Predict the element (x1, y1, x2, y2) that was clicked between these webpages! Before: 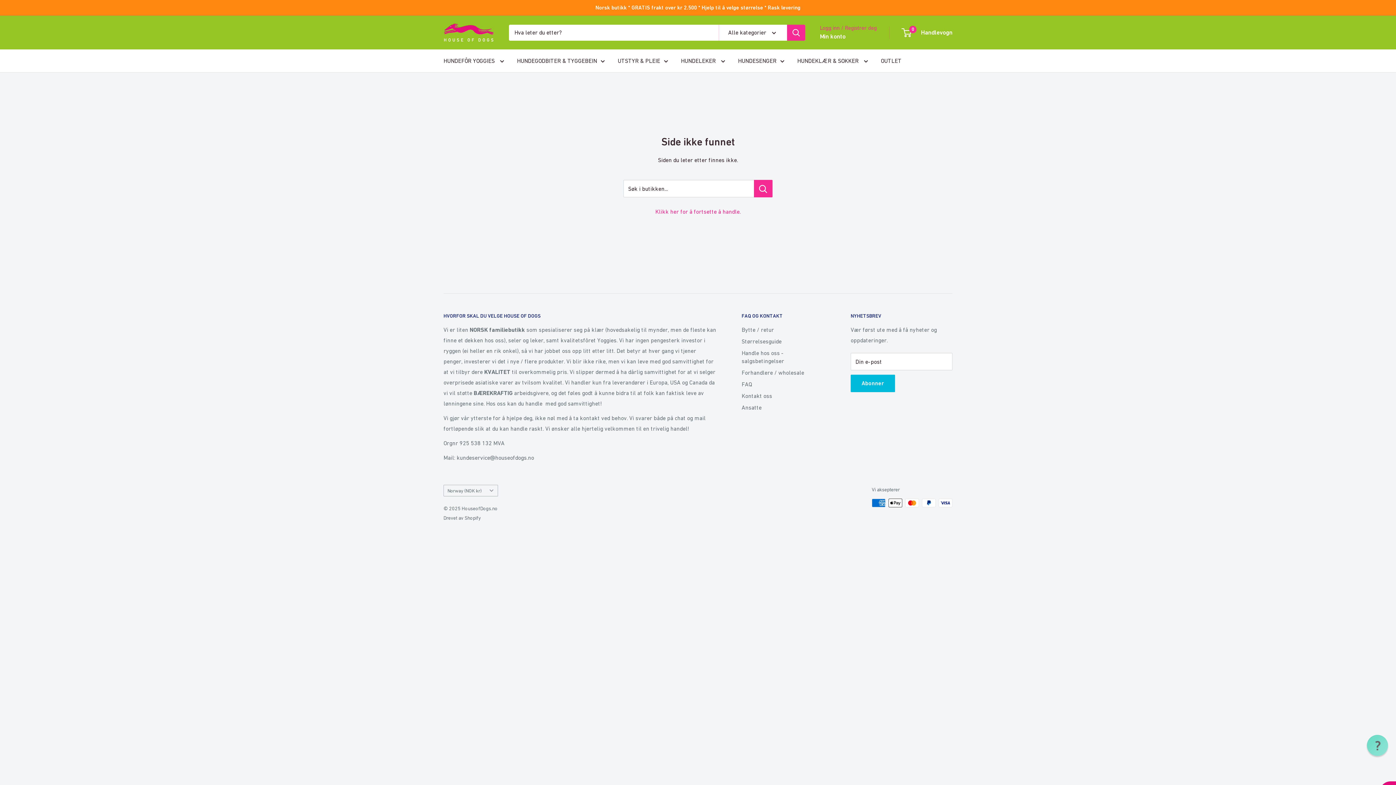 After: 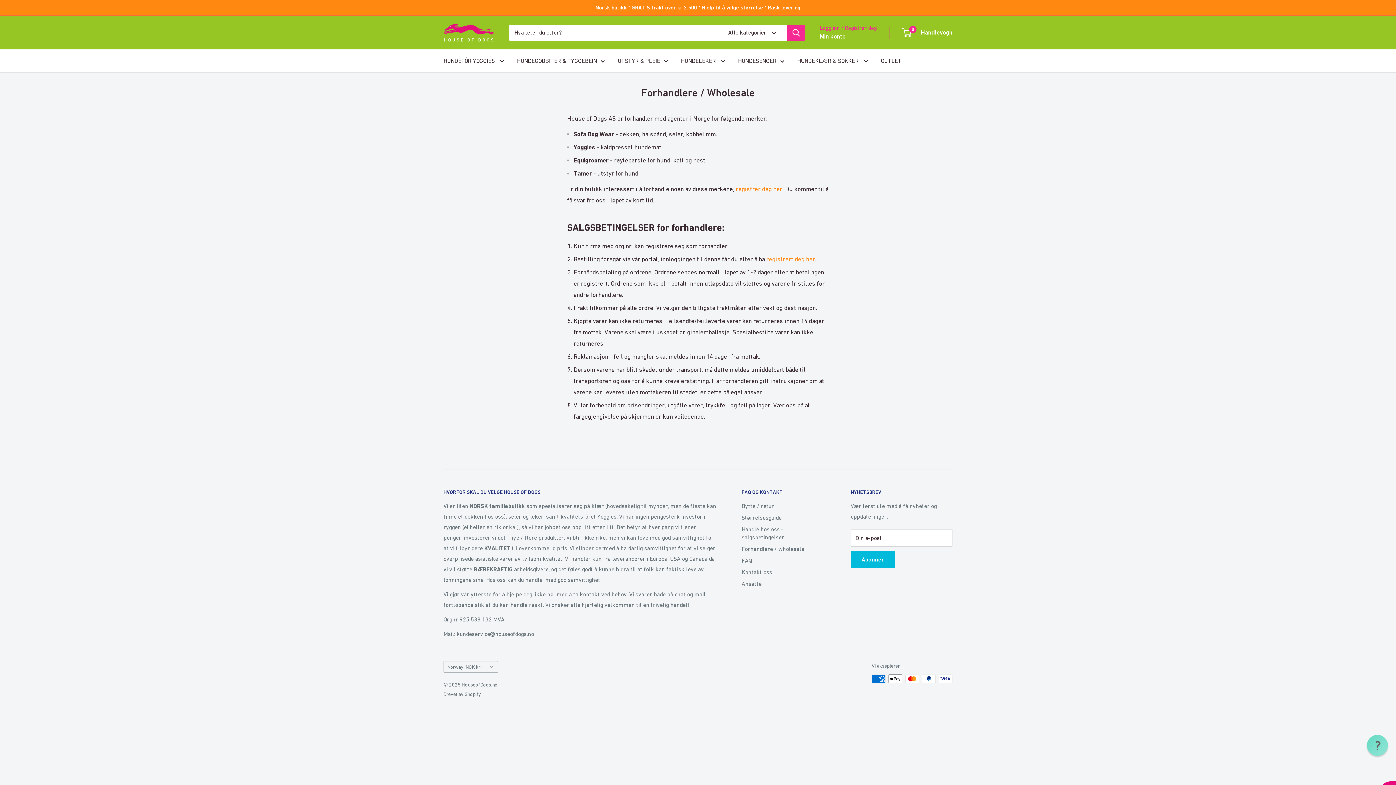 Action: label: Forhandlere / wholesale bbox: (741, 366, 825, 378)